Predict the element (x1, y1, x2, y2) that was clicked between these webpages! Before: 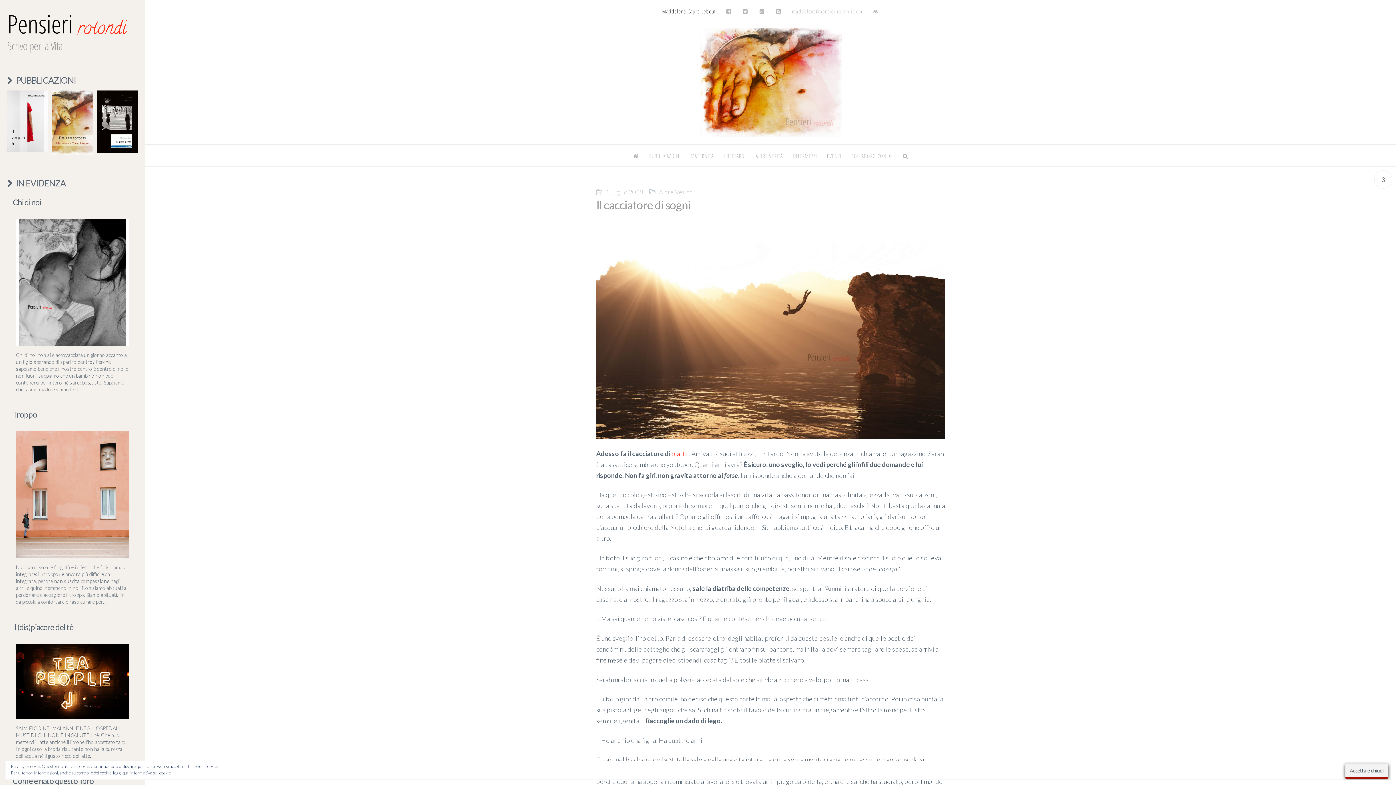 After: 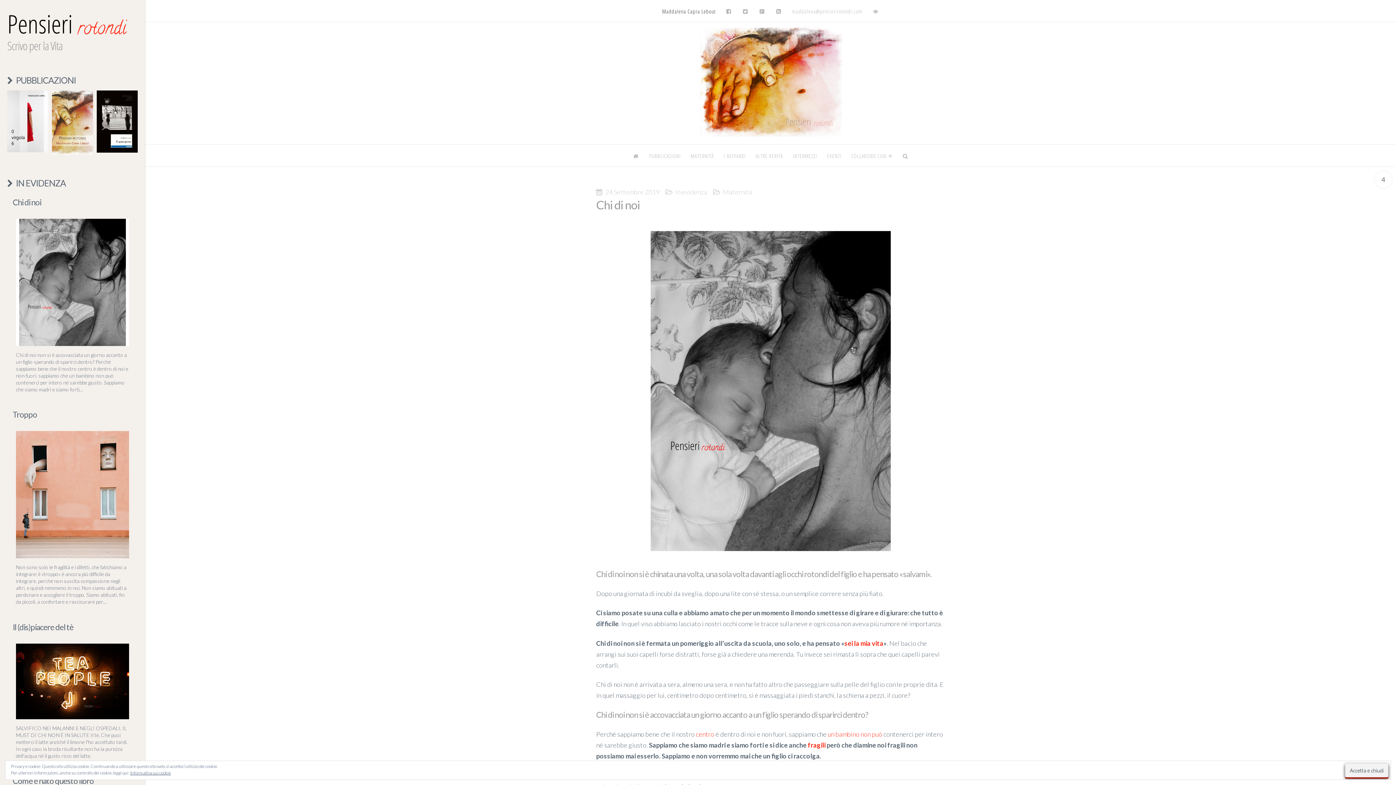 Action: bbox: (12, 197, 41, 207) label: Chi di noi